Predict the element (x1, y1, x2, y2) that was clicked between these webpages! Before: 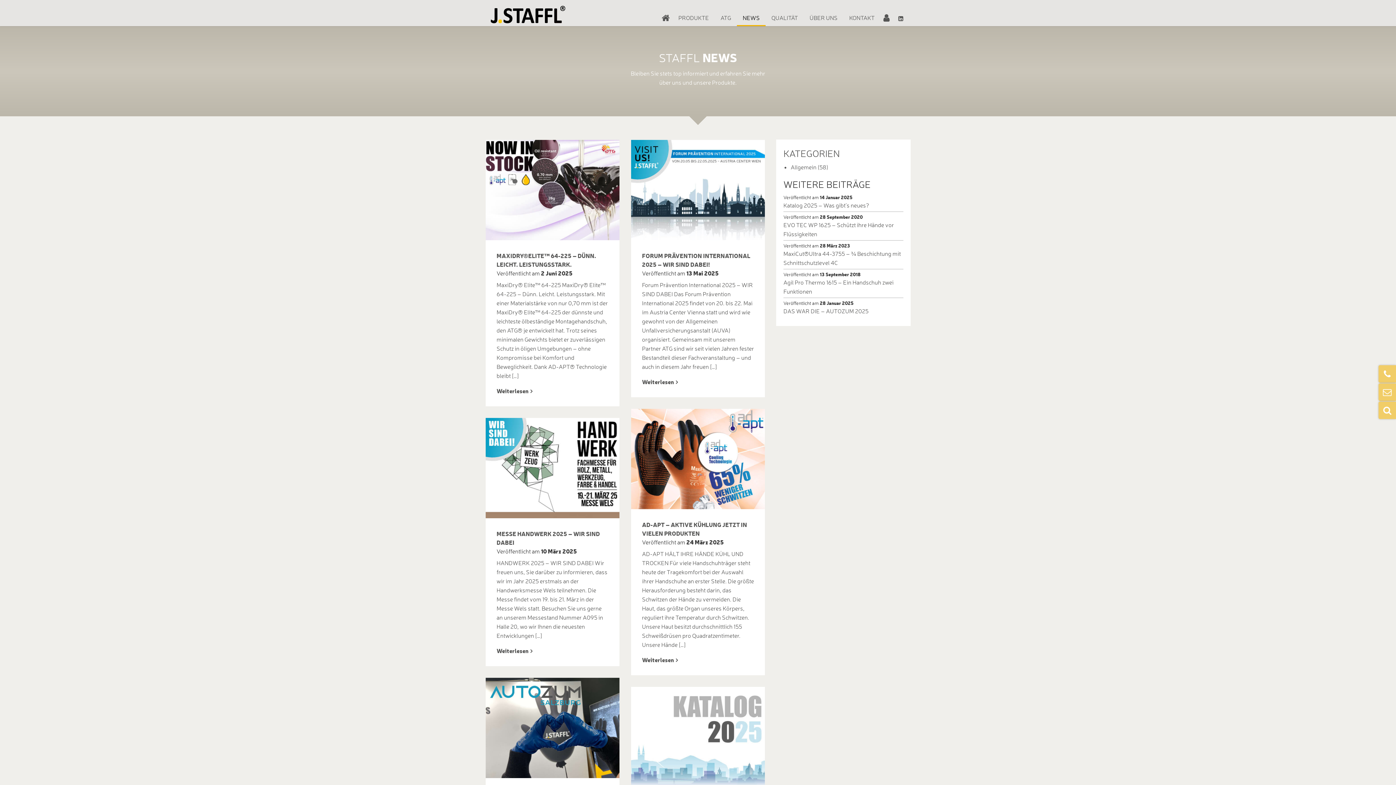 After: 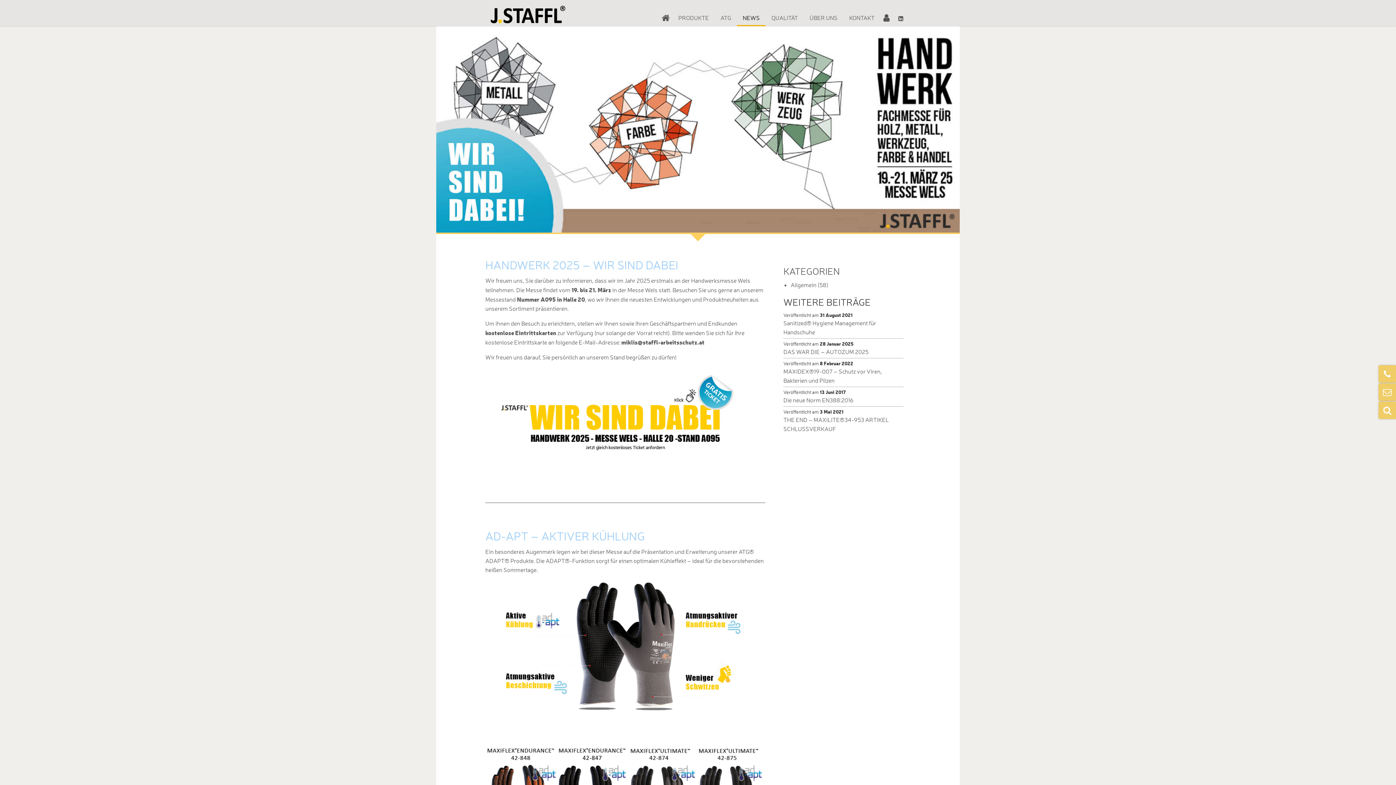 Action: bbox: (485, 418, 619, 518)